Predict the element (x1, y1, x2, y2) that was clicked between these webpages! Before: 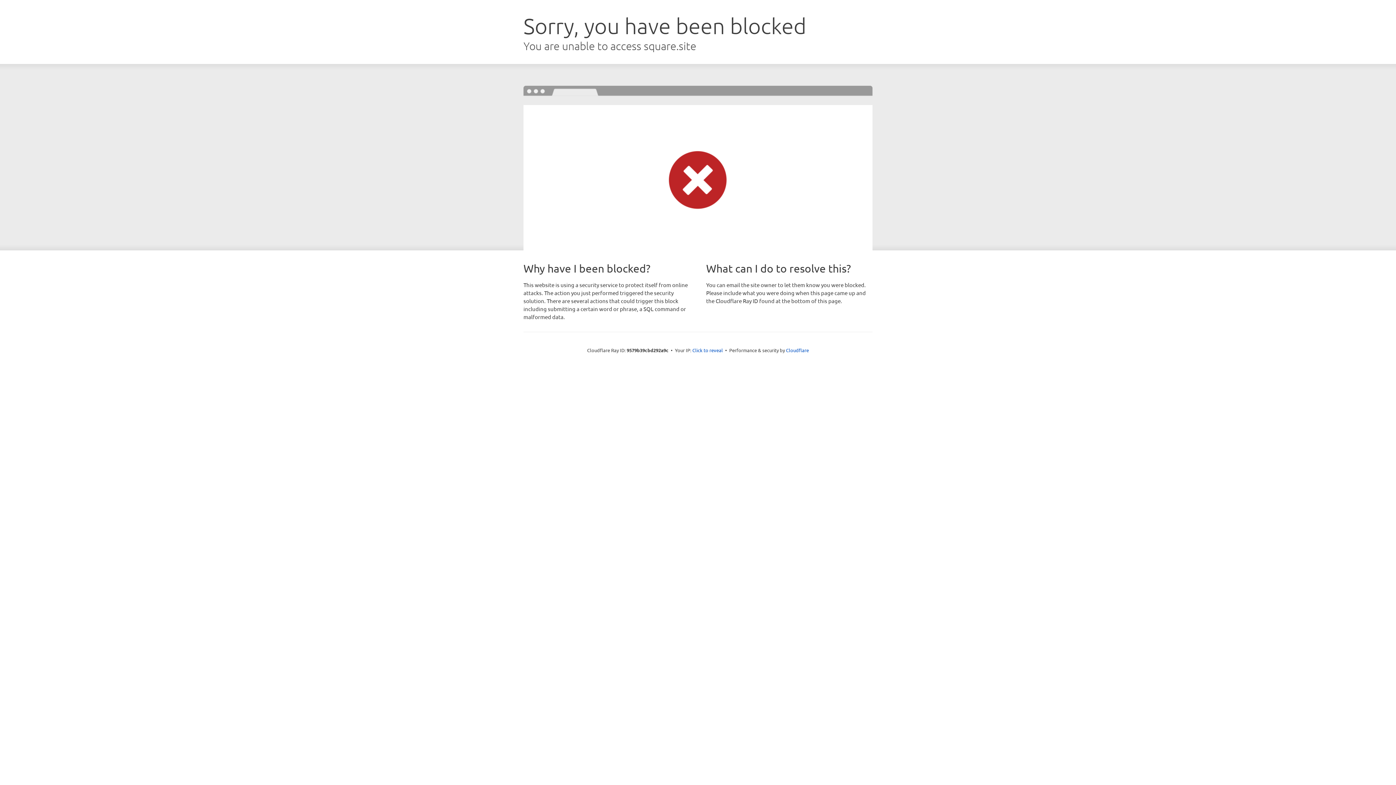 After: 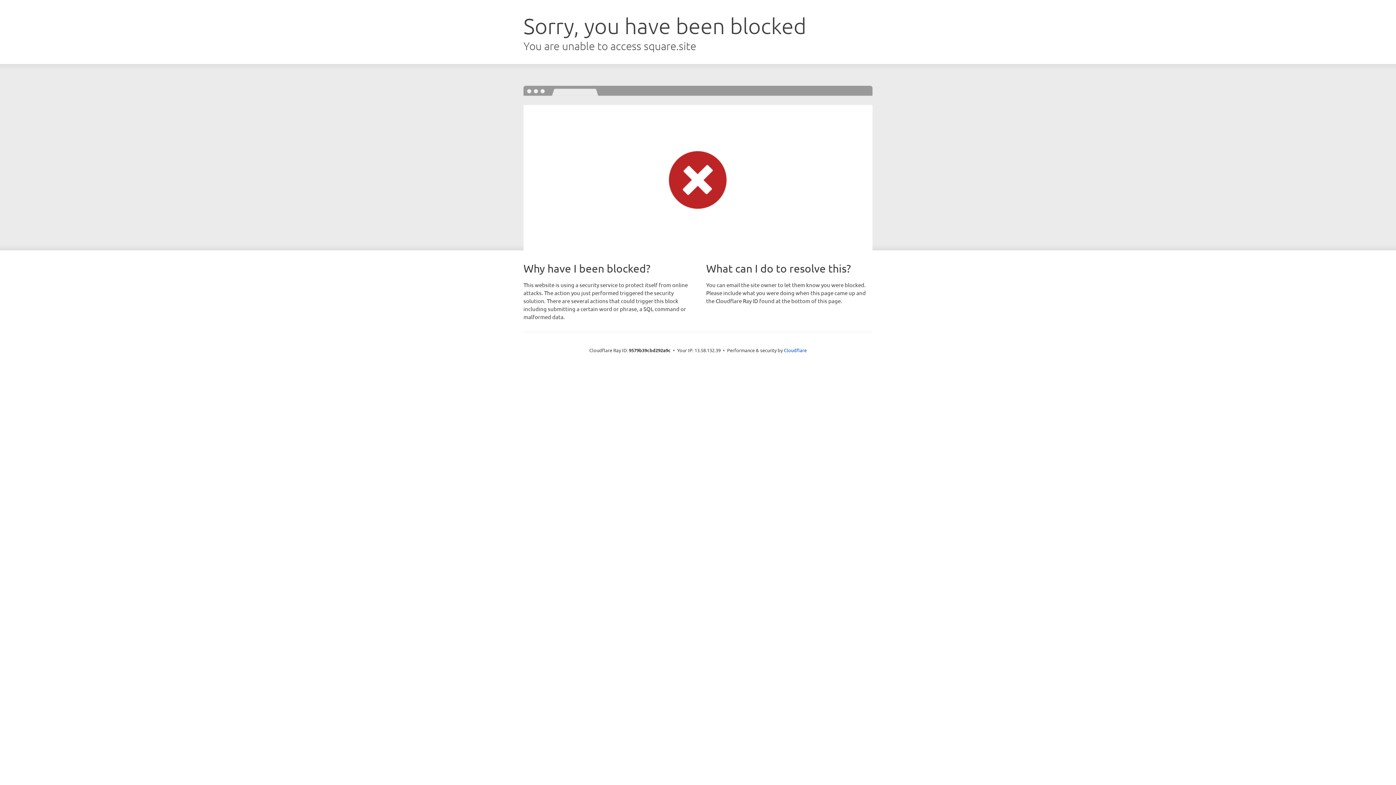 Action: bbox: (692, 346, 723, 353) label: Click to reveal